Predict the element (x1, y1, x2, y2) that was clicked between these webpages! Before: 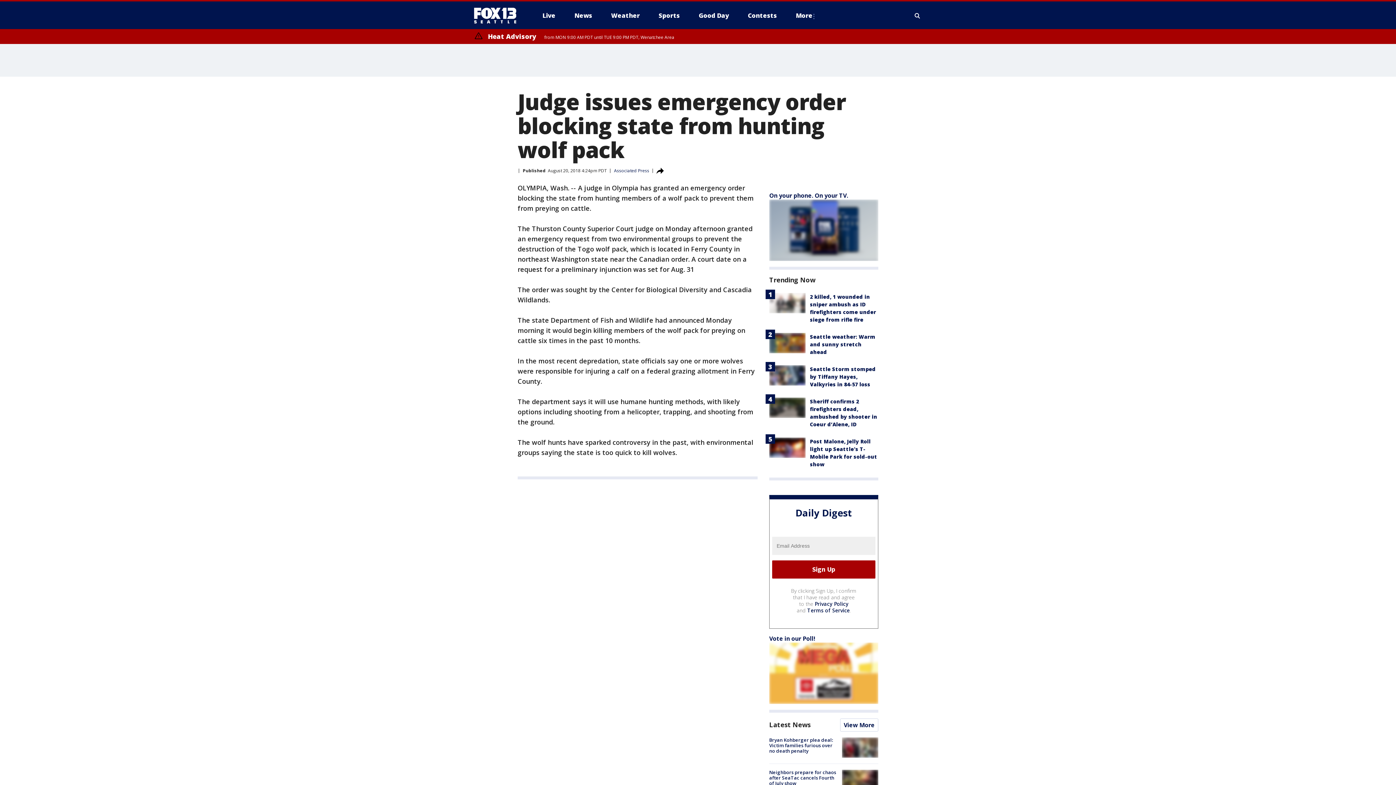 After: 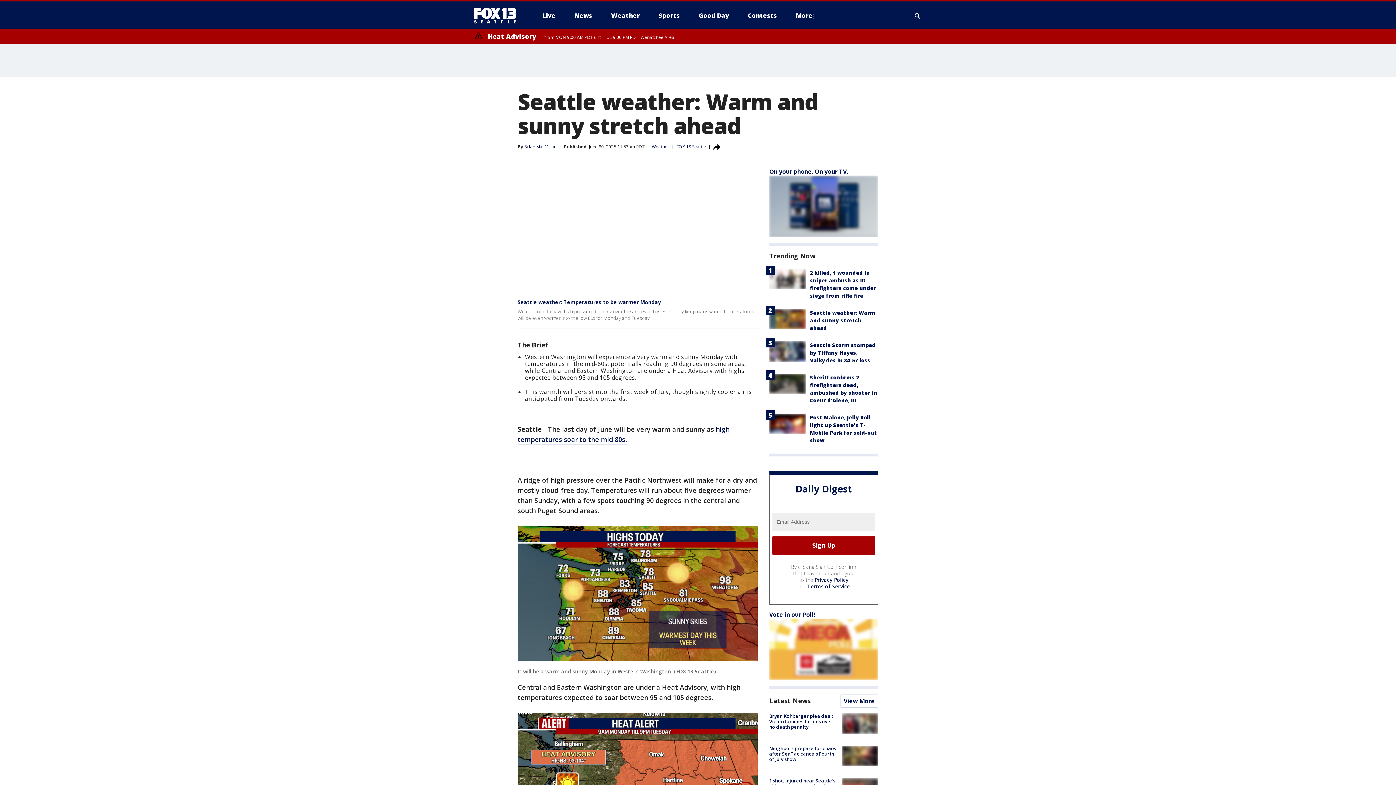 Action: bbox: (769, 333, 805, 353)